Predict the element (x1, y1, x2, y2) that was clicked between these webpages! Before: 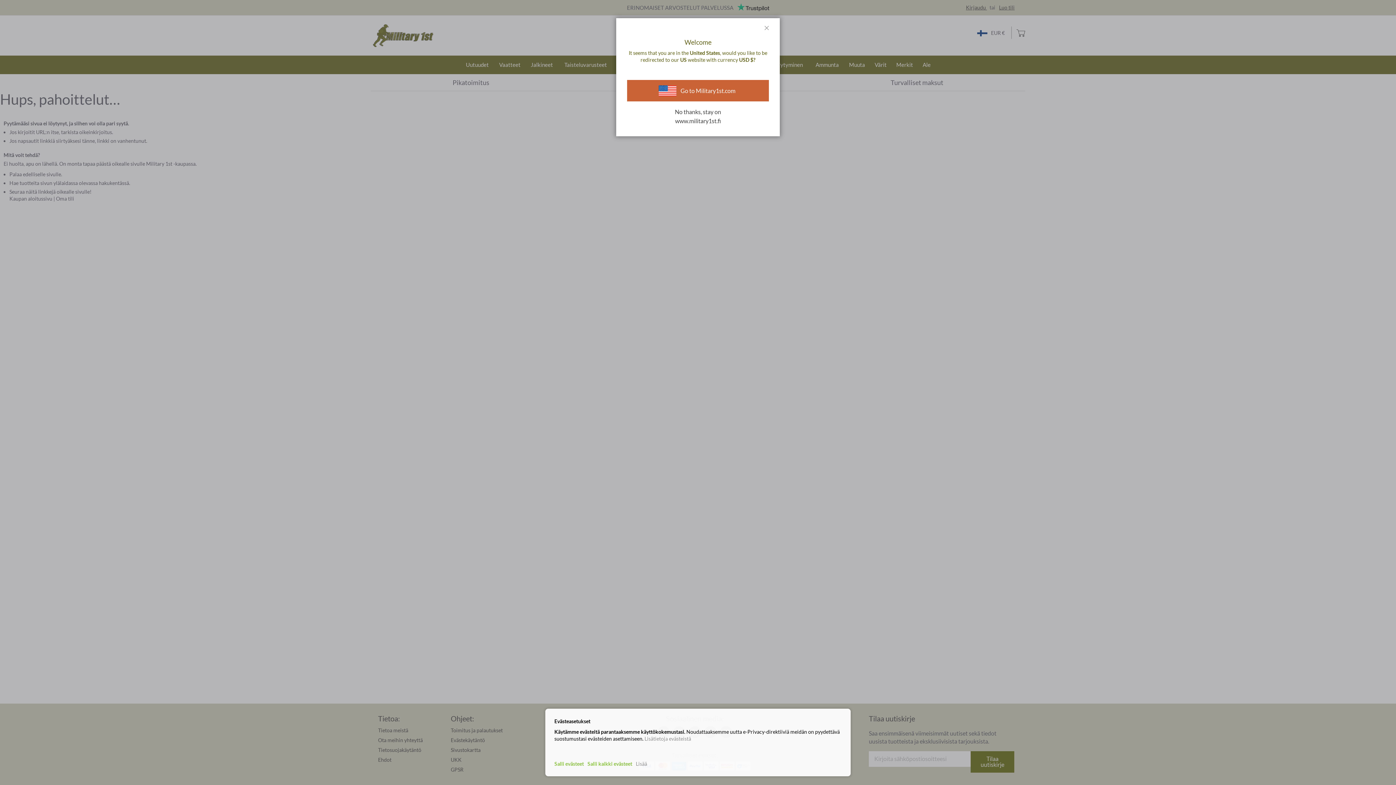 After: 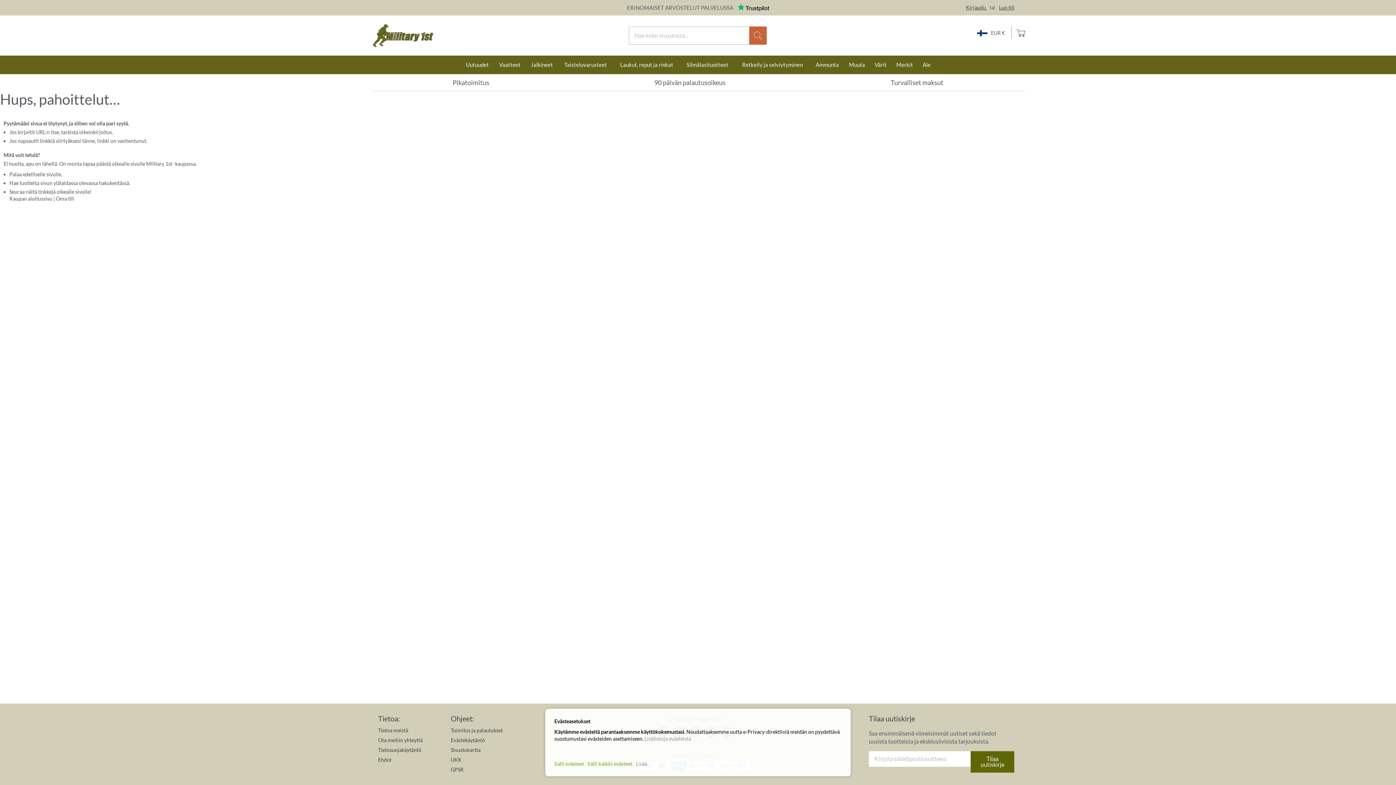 Action: bbox: (627, 101, 769, 125) label: No thanks, stay on
www.military1st.fi